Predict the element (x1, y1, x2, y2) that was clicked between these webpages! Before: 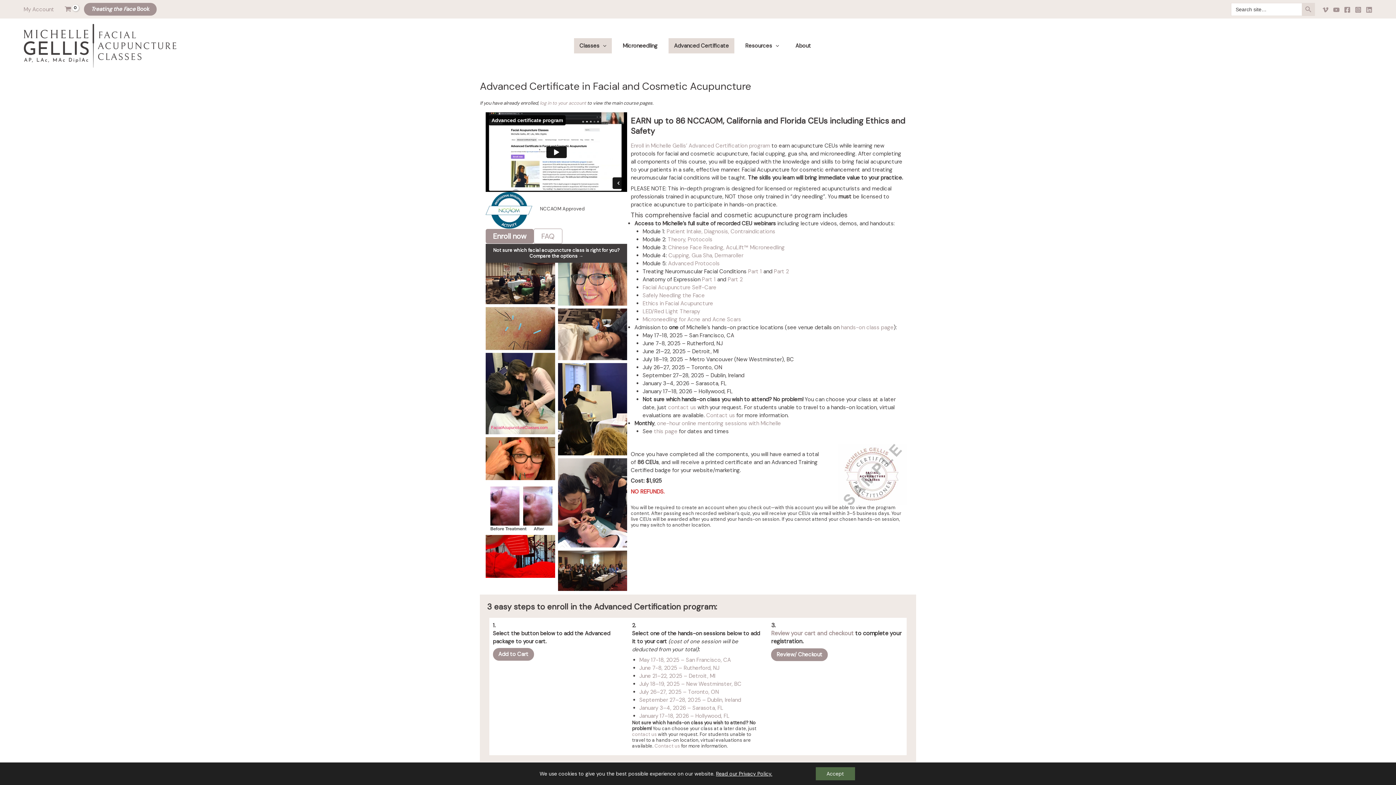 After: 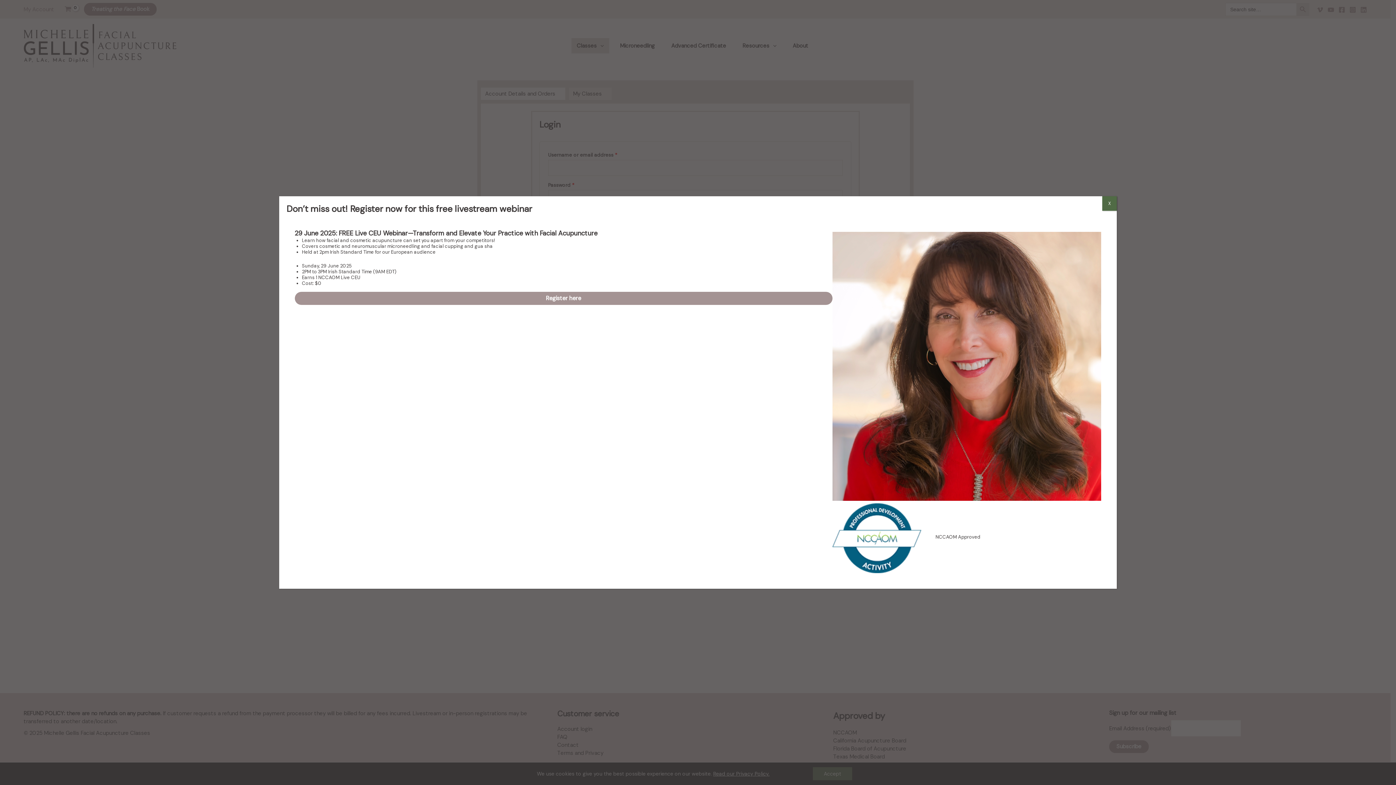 Action: label: Account icon link bbox: (23, 5, 54, 13)